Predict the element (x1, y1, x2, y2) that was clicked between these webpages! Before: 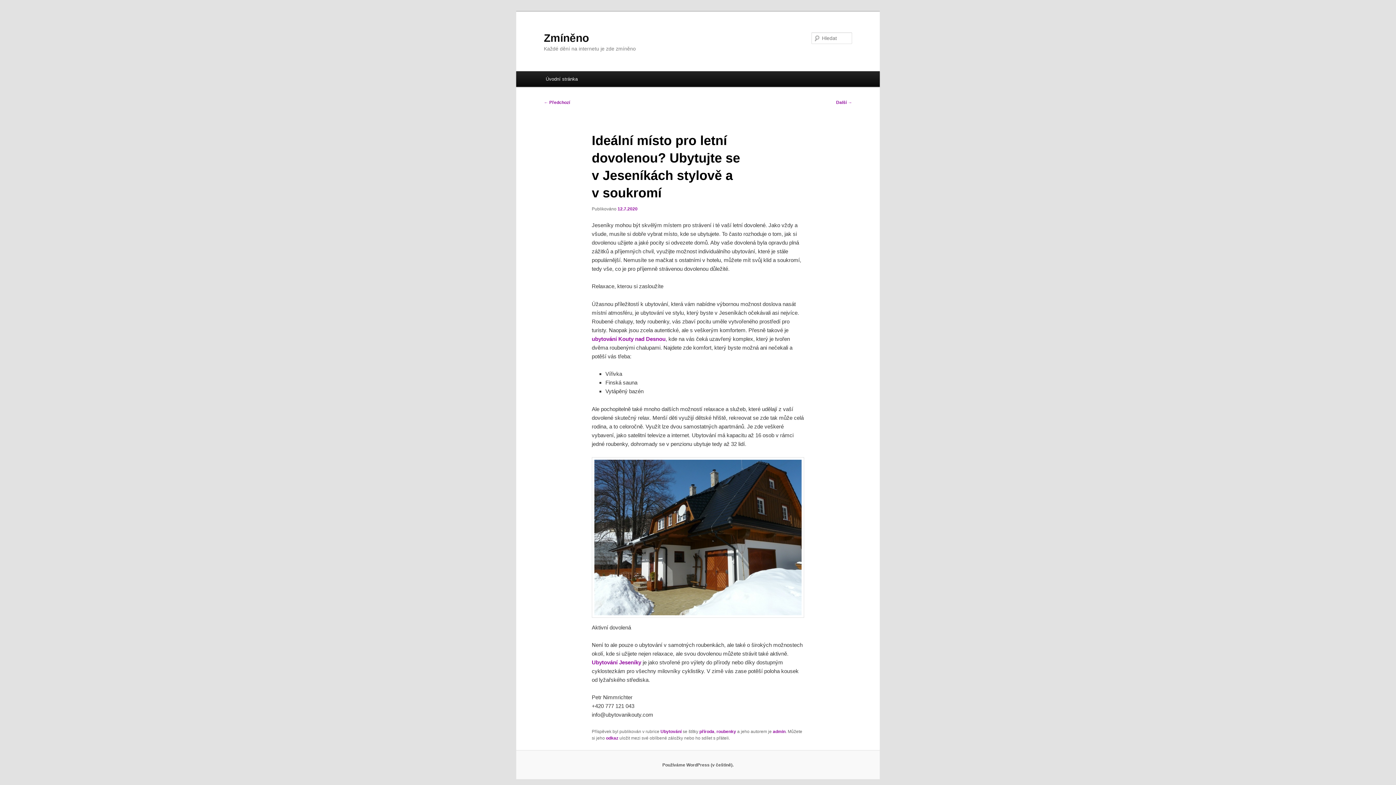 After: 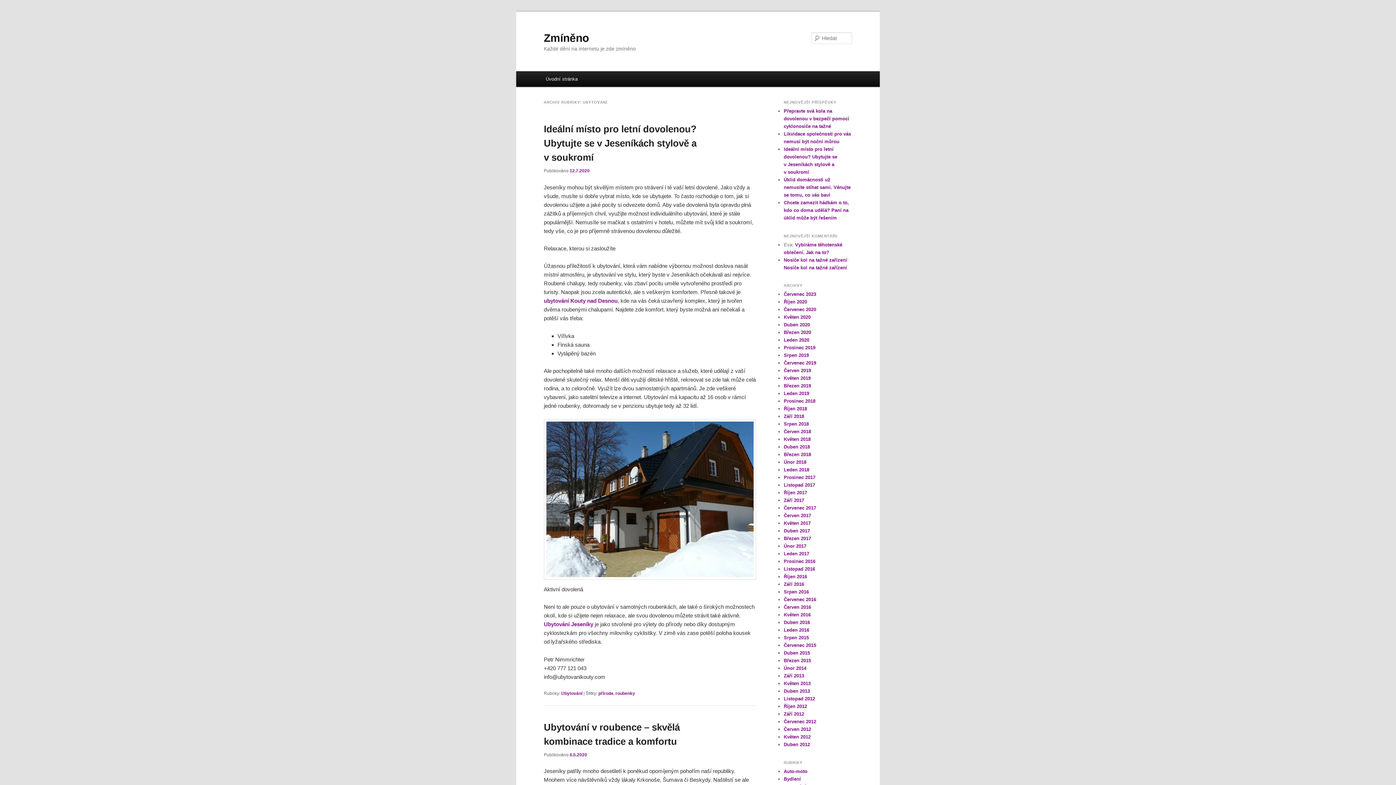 Action: bbox: (660, 729, 681, 734) label: Ubytování